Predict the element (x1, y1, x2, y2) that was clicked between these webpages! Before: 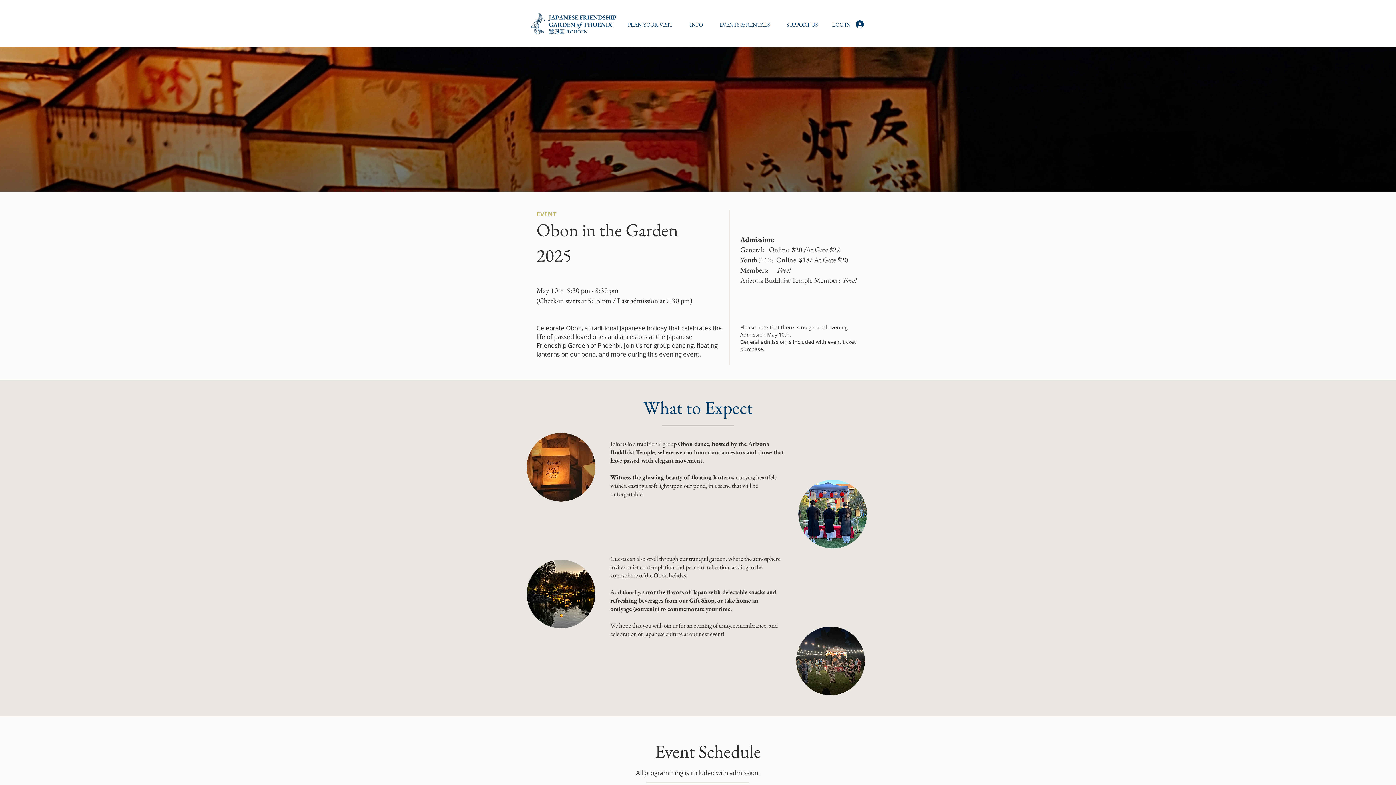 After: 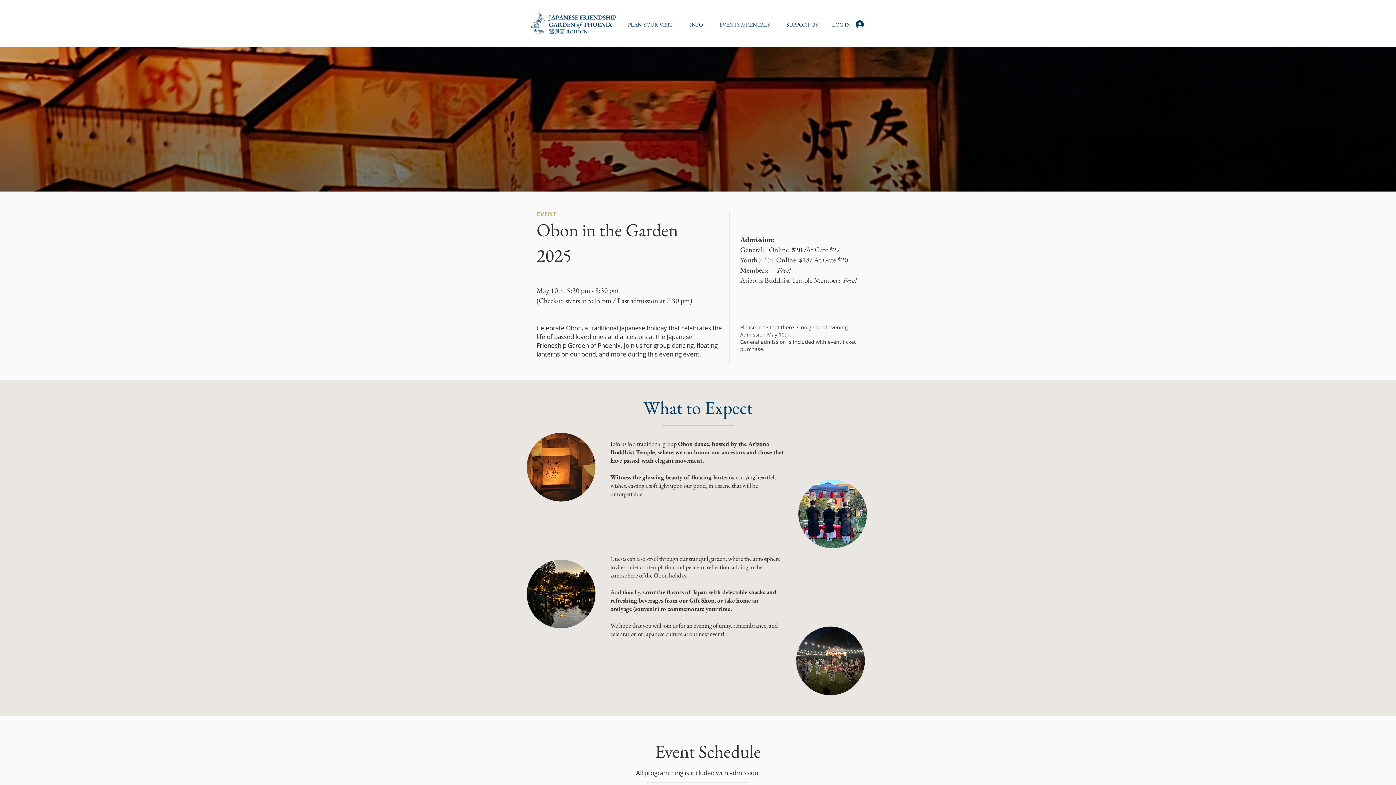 Action: bbox: (619, 16, 681, 32) label: PLAN YOUR VISIT